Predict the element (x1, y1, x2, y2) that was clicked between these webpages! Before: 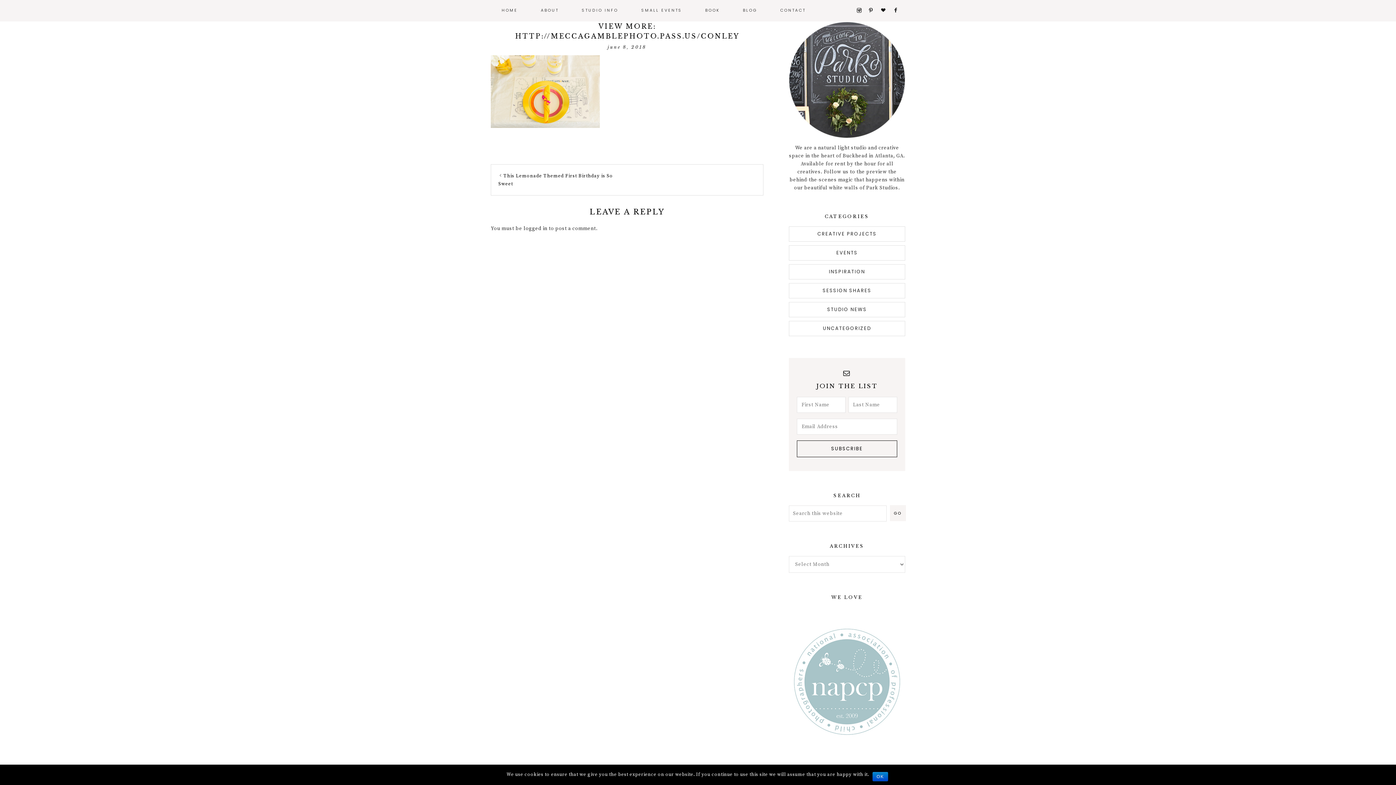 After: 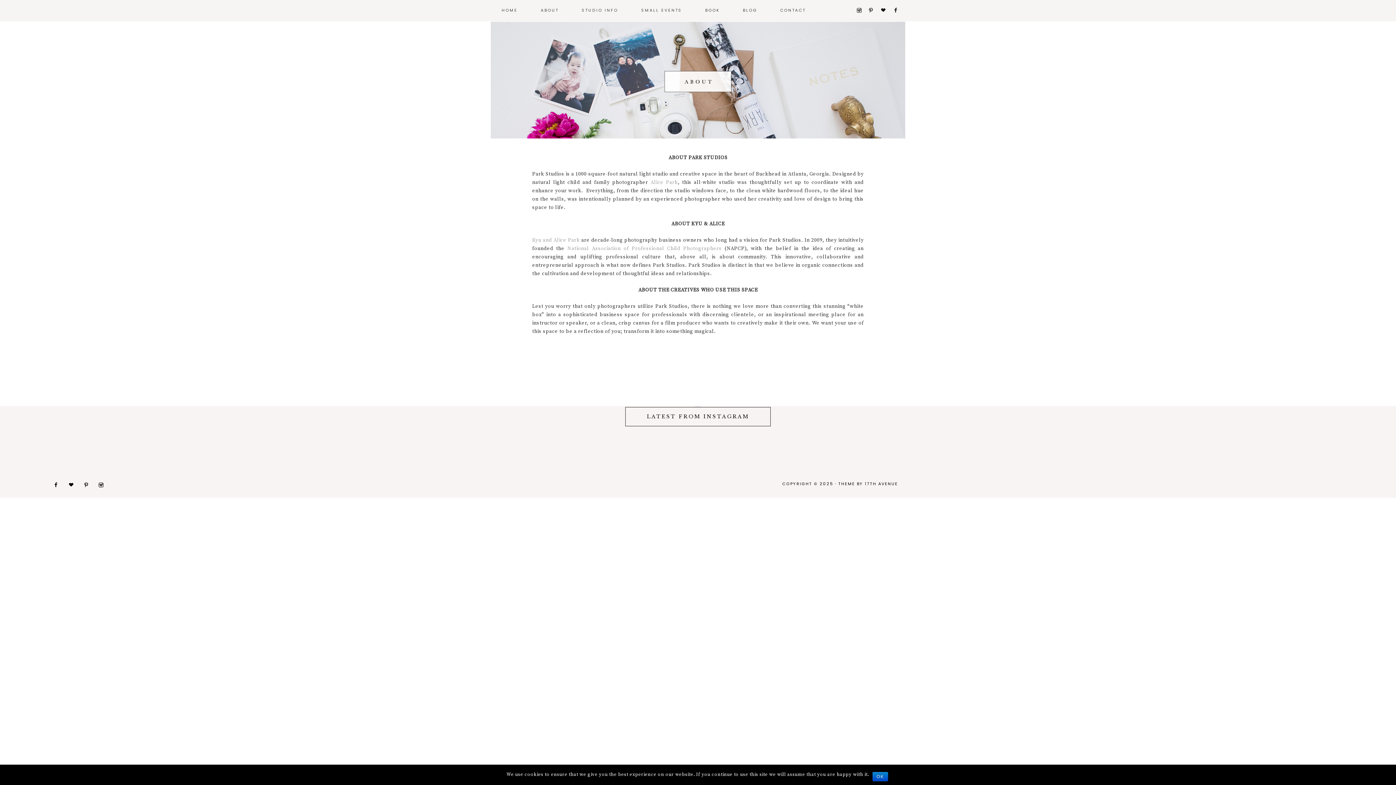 Action: label: ABOUT bbox: (530, 0, 569, 21)